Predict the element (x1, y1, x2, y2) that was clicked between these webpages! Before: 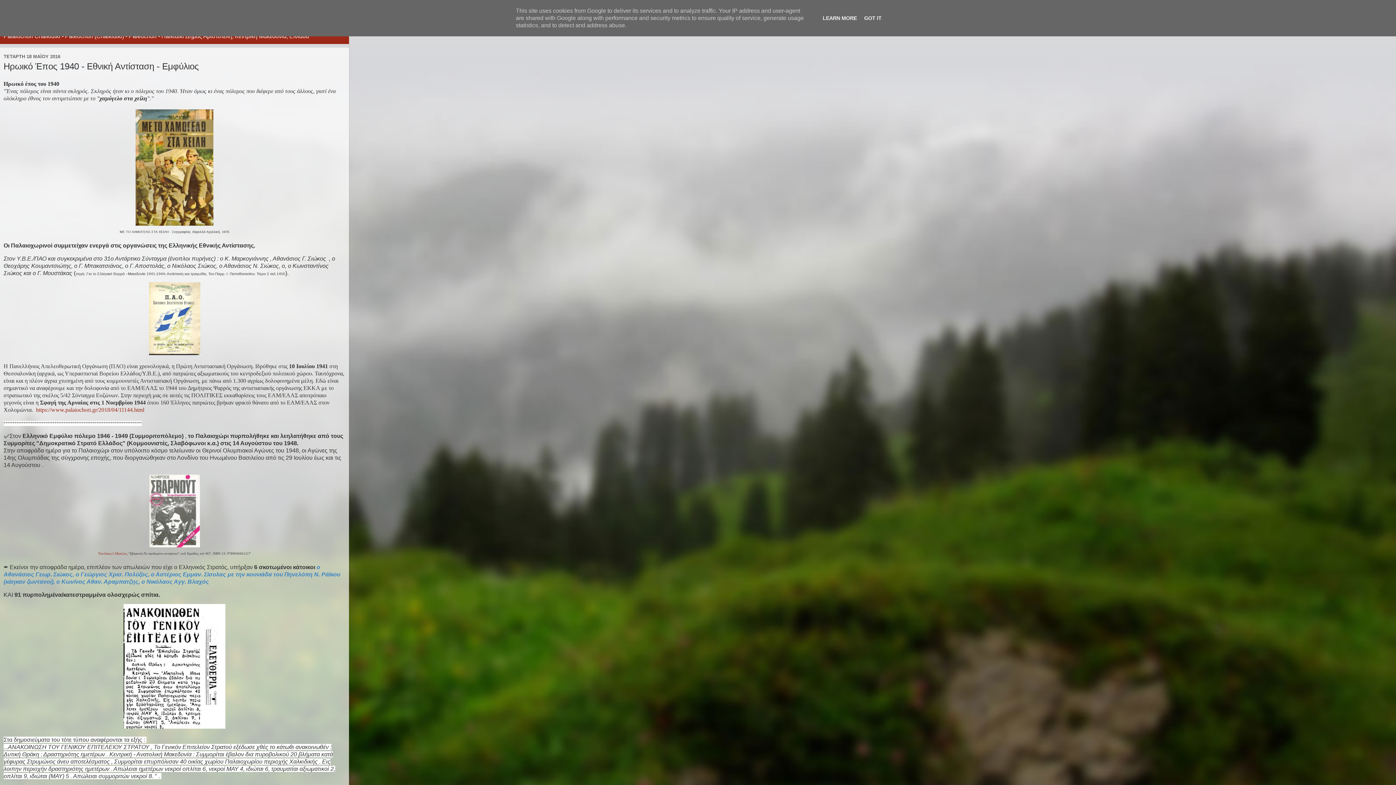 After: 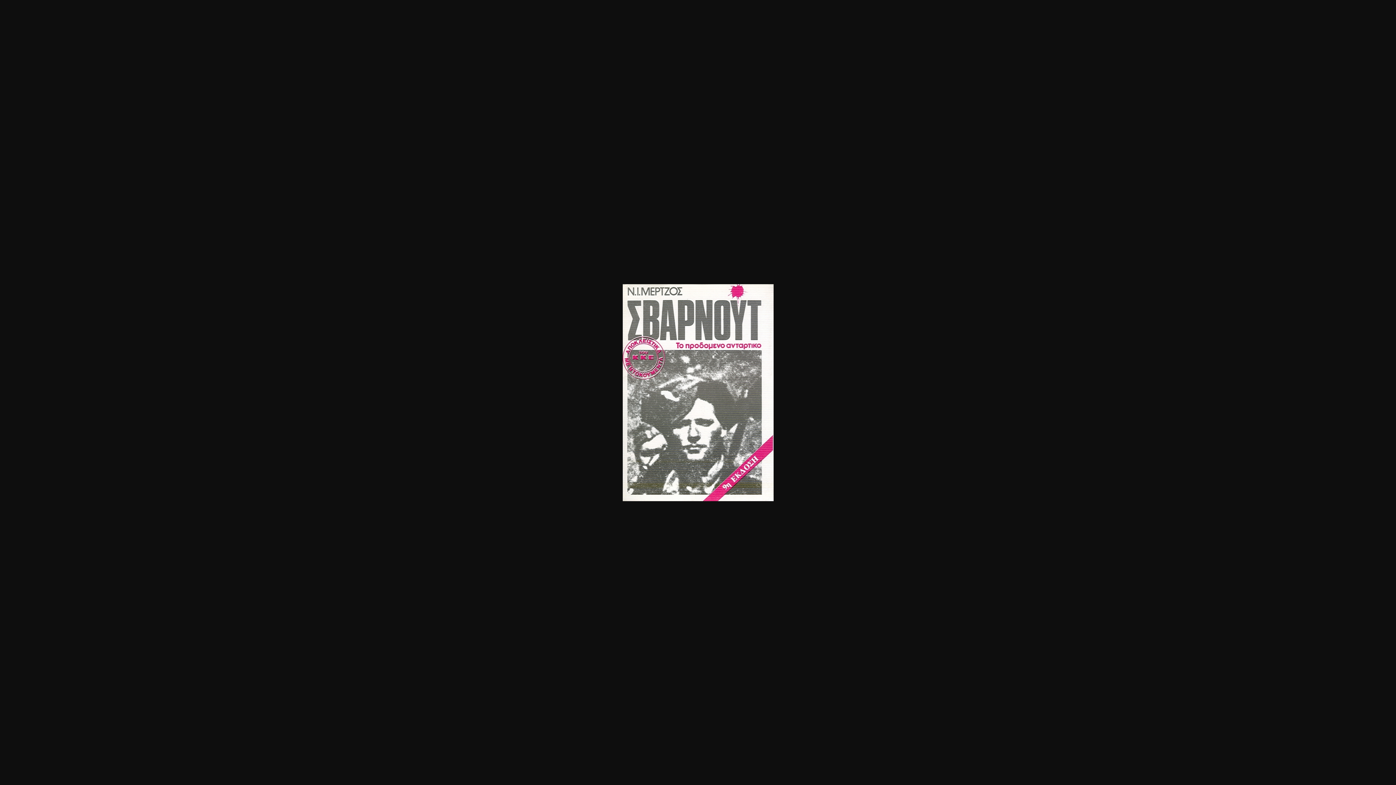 Action: bbox: (149, 542, 199, 548)